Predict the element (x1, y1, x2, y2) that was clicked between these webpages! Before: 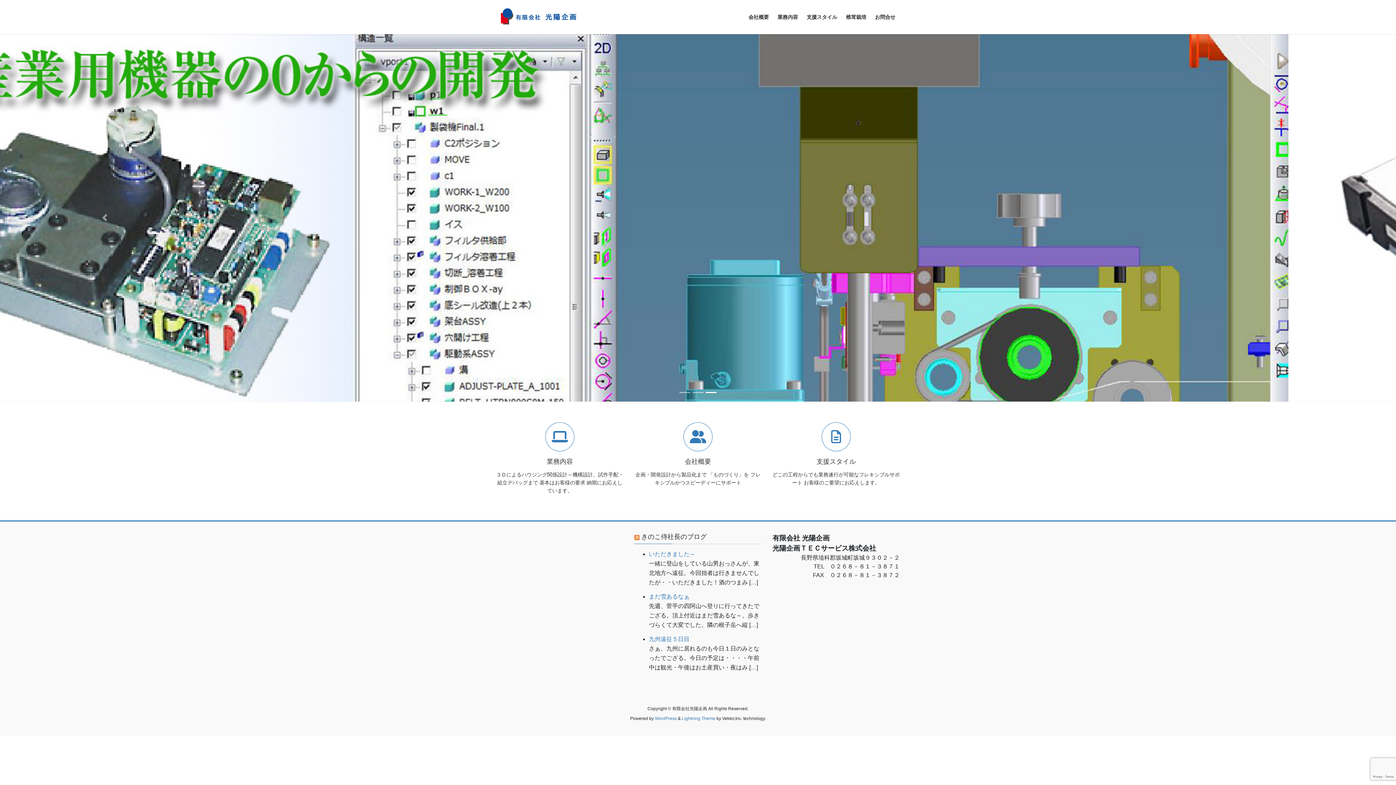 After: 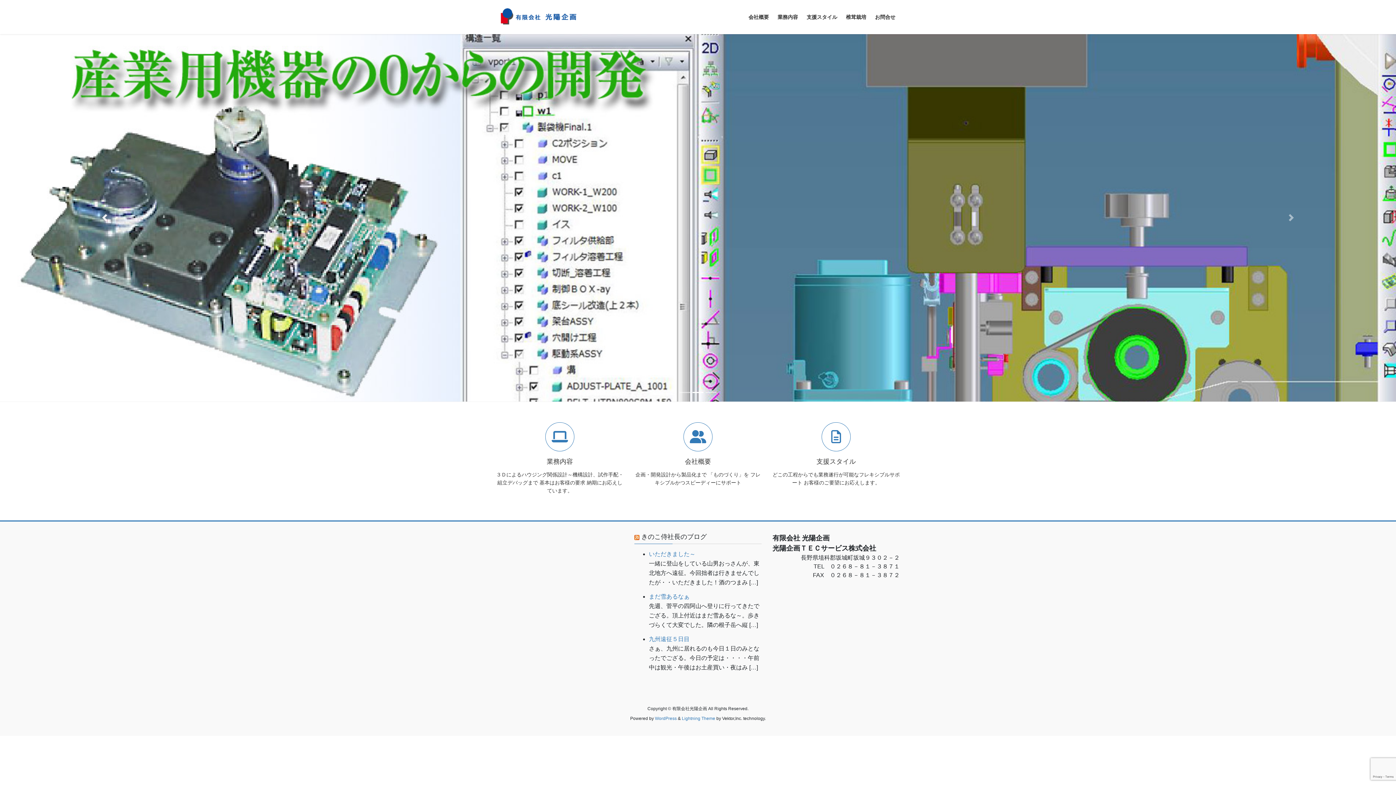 Action: bbox: (0, 34, 209, 401) label: Previous